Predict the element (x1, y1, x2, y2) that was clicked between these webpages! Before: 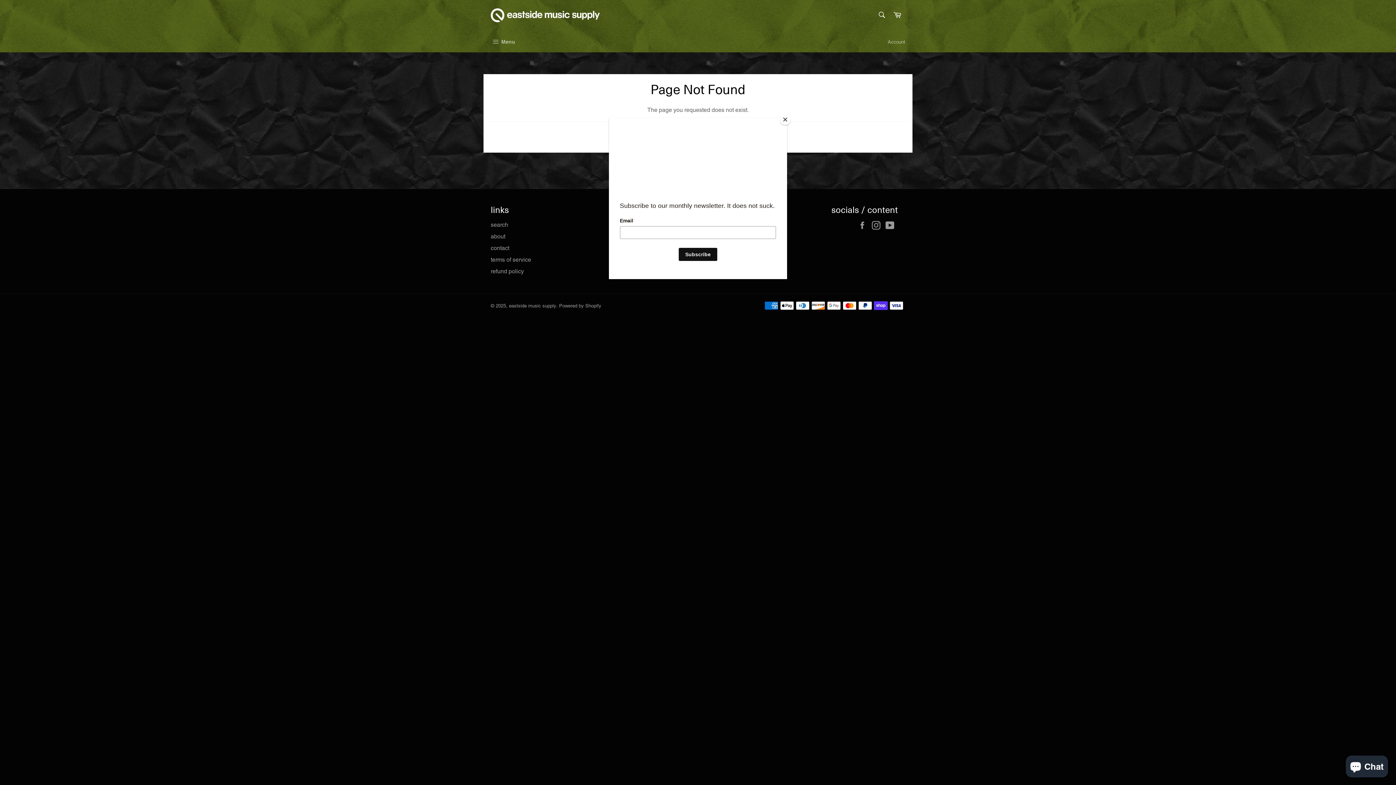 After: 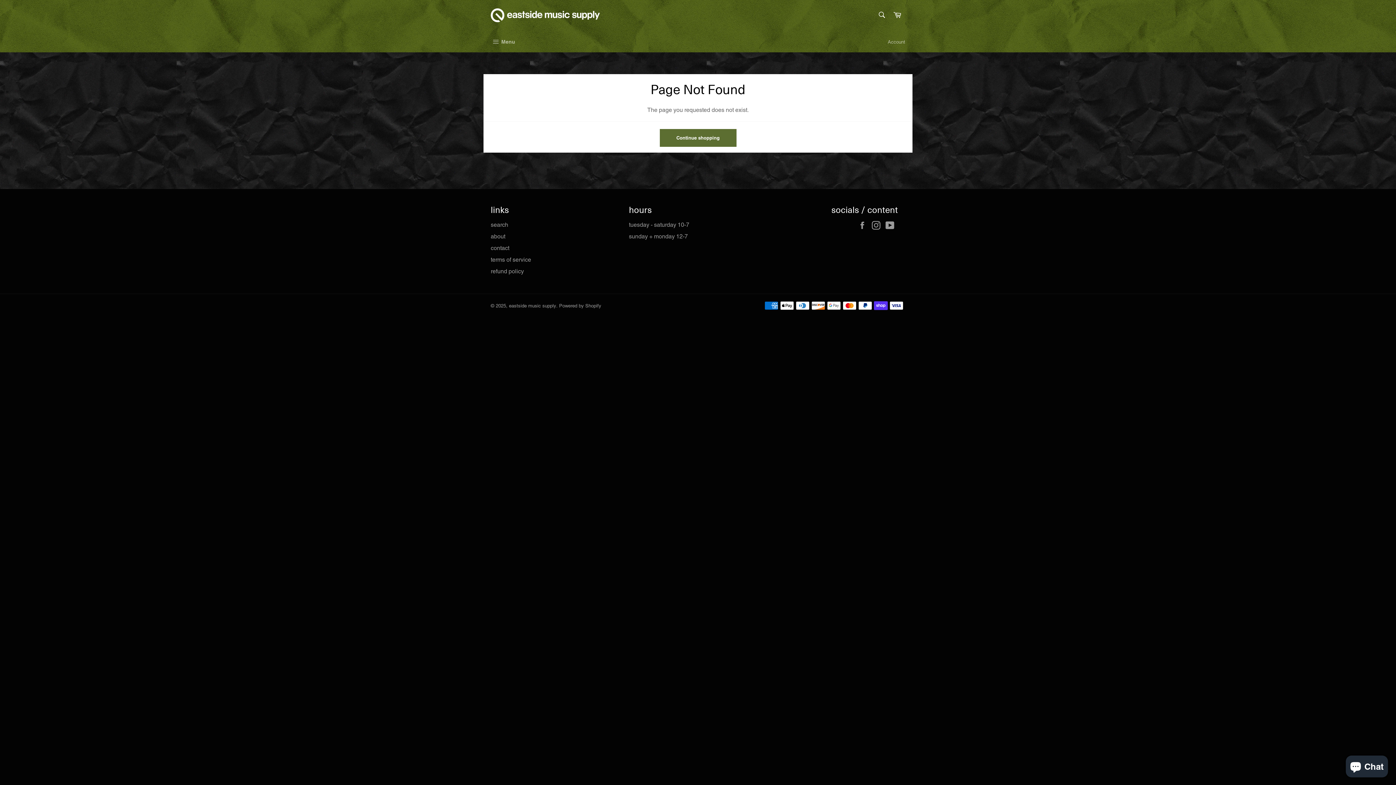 Action: label: Close bbox: (780, 114, 790, 125)